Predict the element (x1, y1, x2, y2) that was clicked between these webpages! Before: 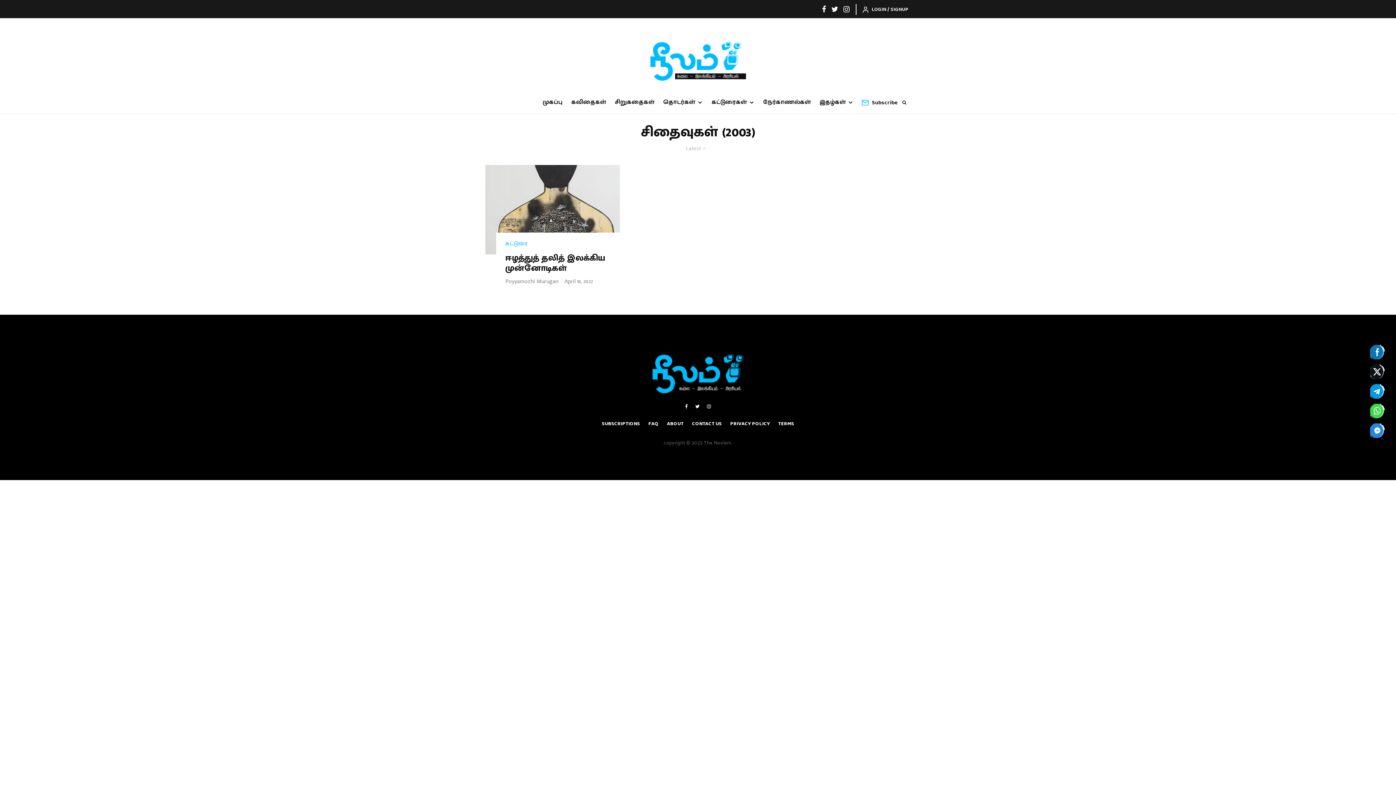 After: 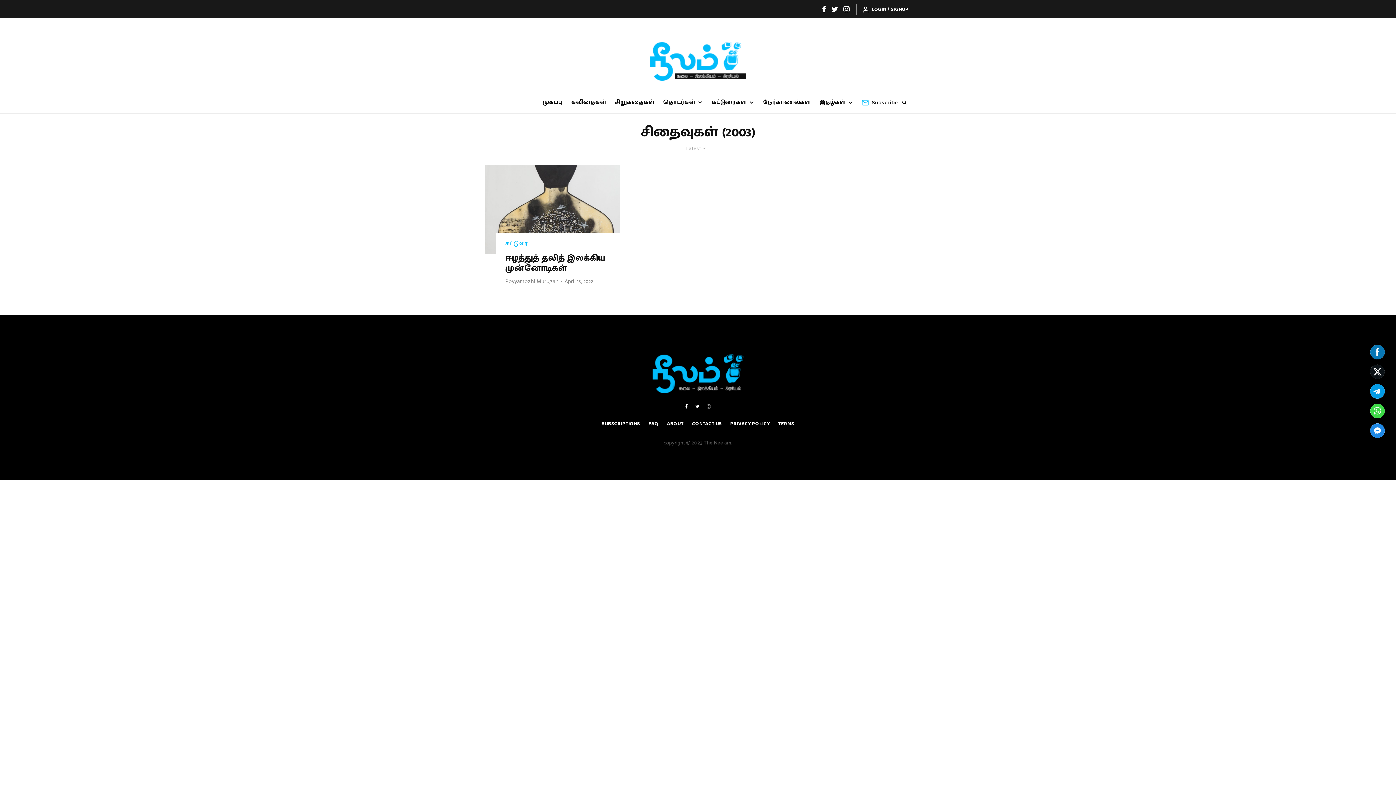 Action: label: Facebook bbox: (819, 0, 829, 18)